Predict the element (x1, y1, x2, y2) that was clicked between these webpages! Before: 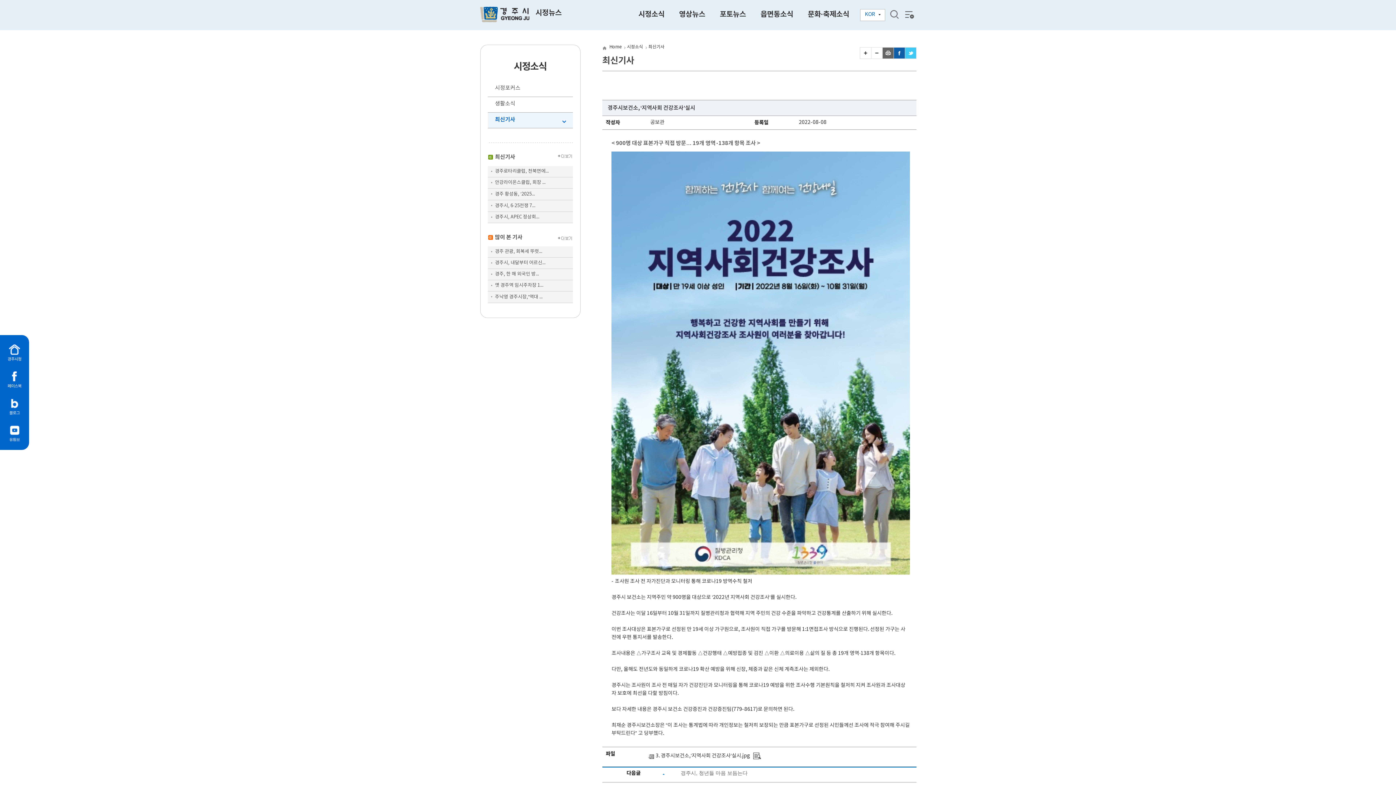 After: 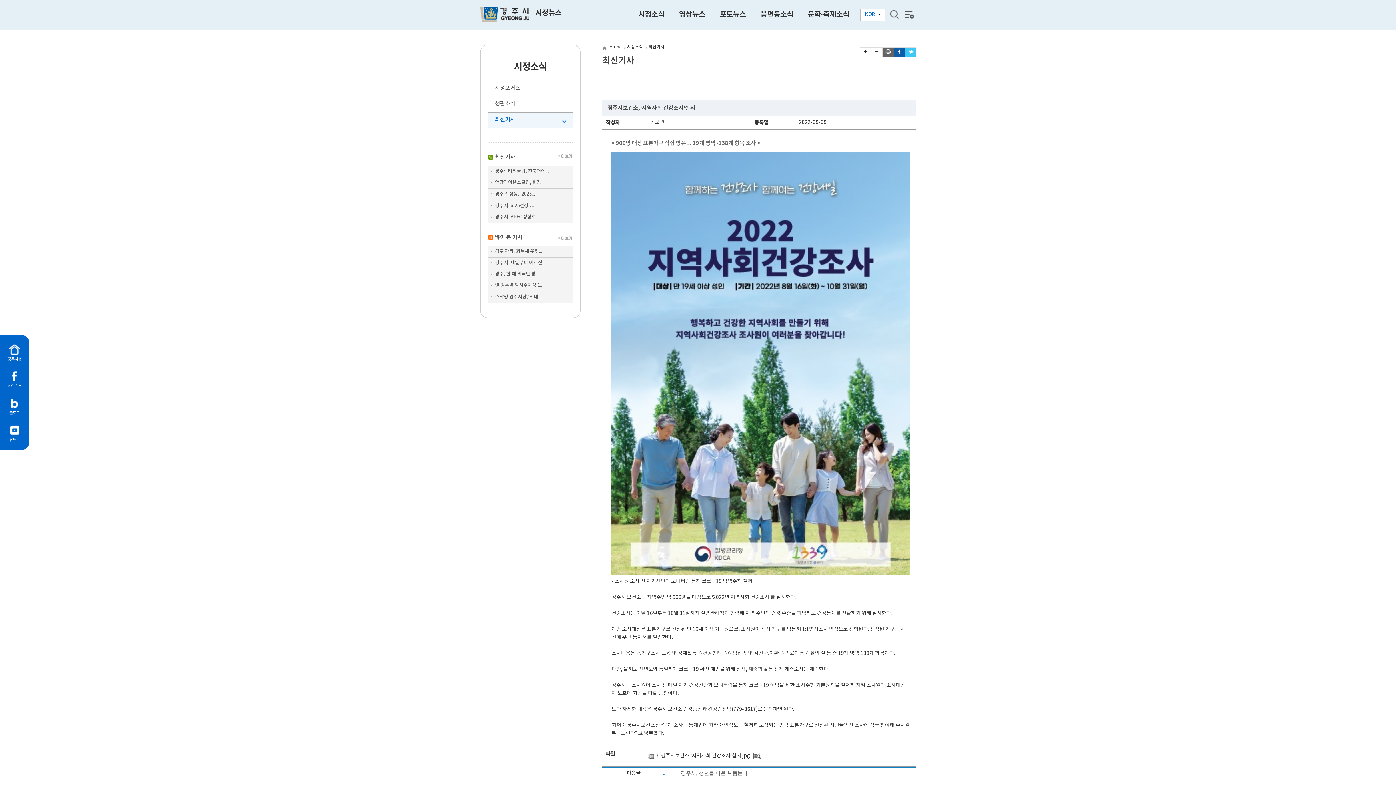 Action: bbox: (894, 54, 904, 60)